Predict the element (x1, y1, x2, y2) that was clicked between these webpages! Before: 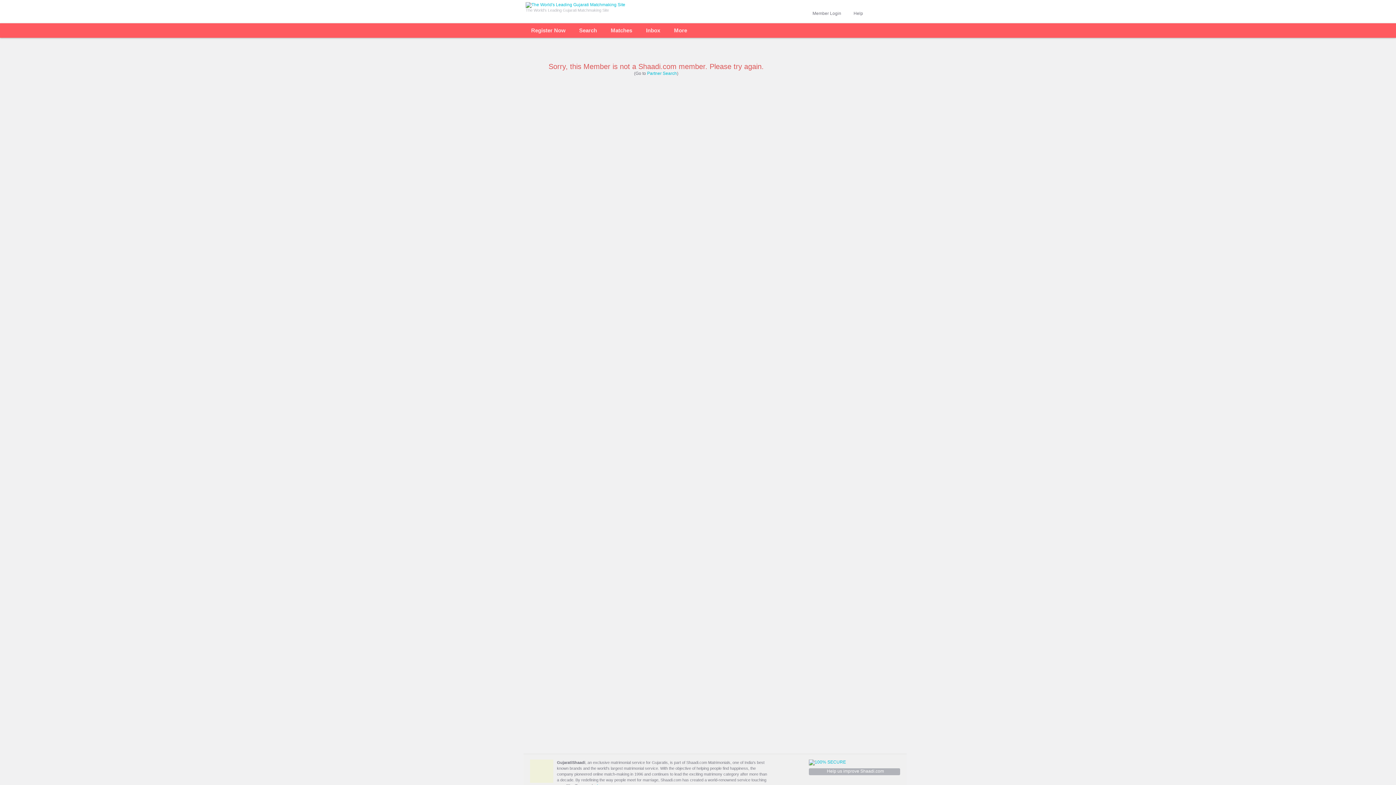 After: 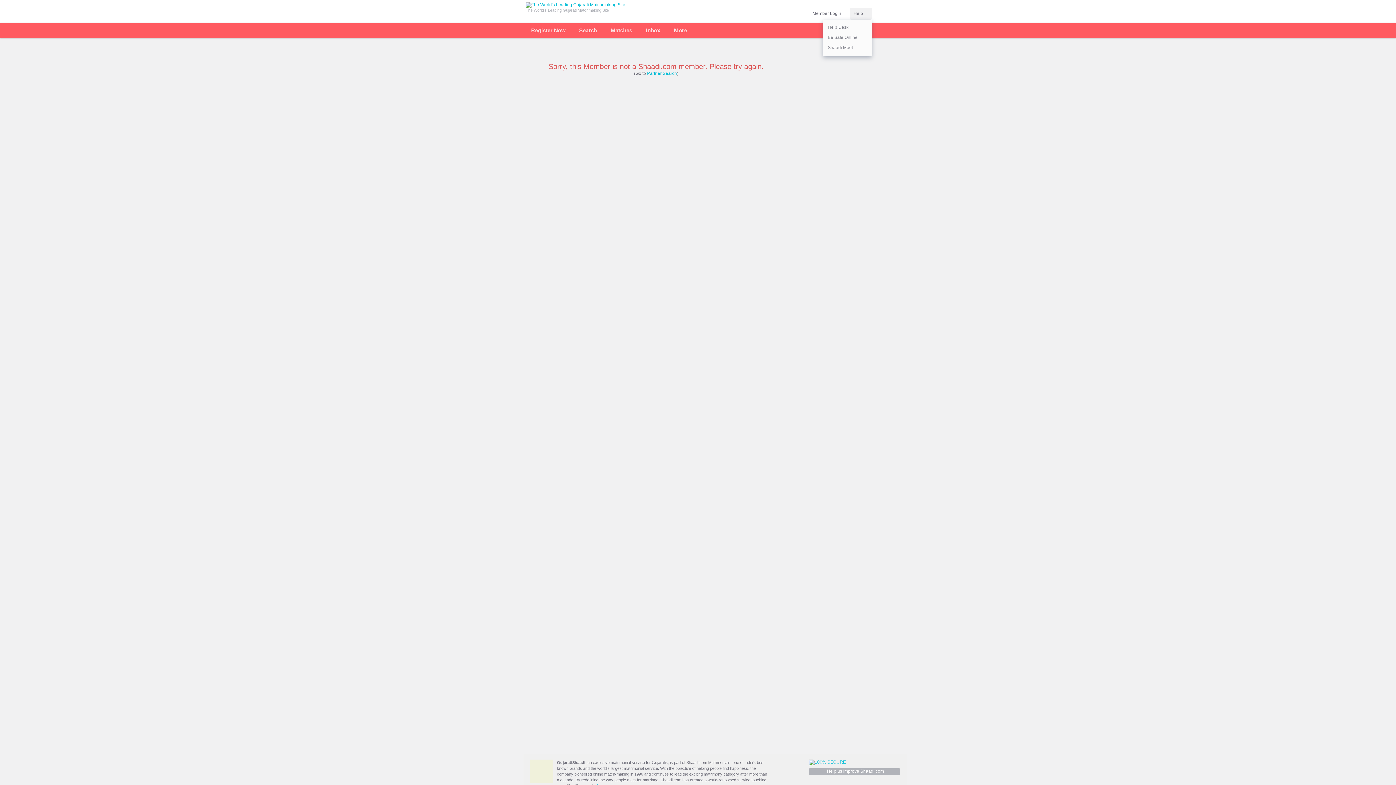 Action: label: Help bbox: (853, 10, 863, 16)